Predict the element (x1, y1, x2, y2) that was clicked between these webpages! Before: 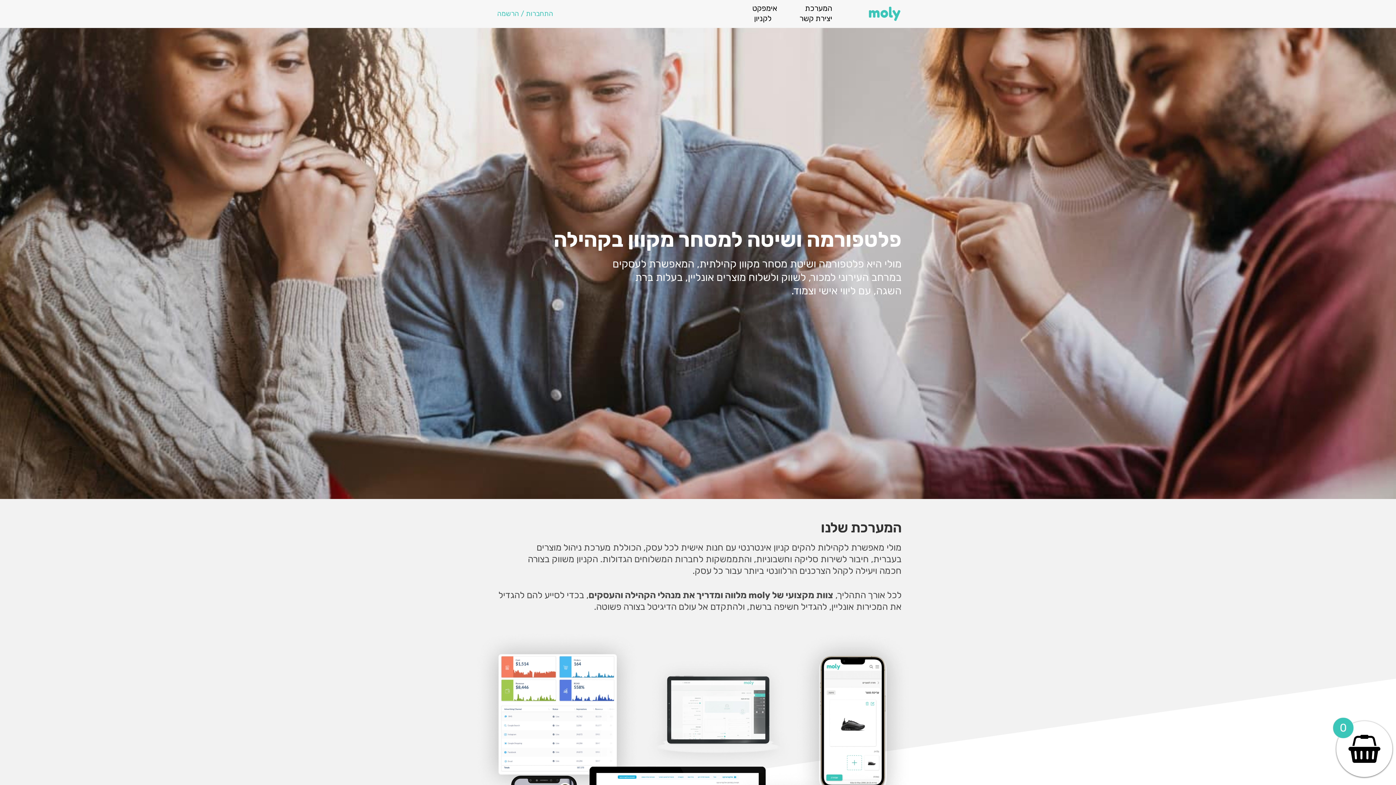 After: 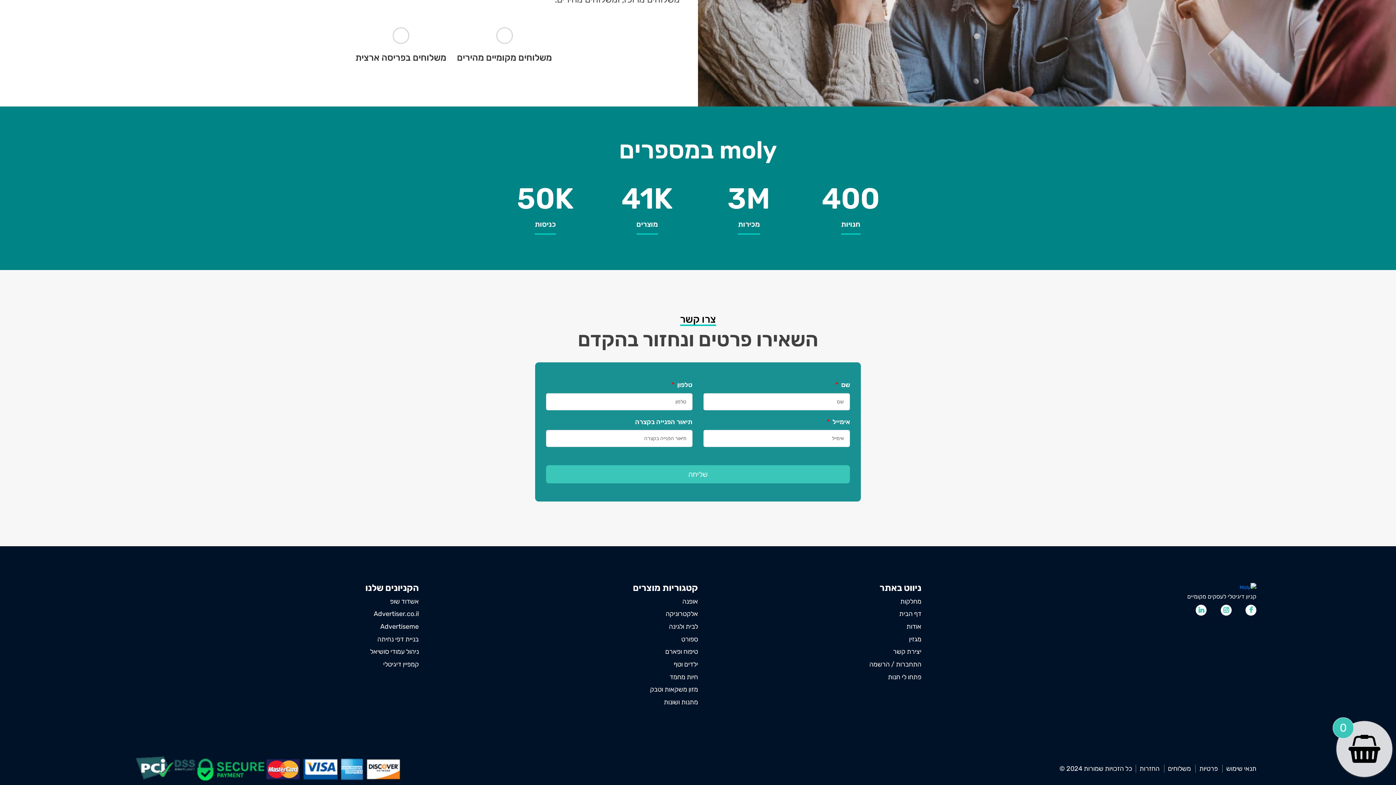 Action: label: יצירת קשר bbox: (799, 13, 832, 22)